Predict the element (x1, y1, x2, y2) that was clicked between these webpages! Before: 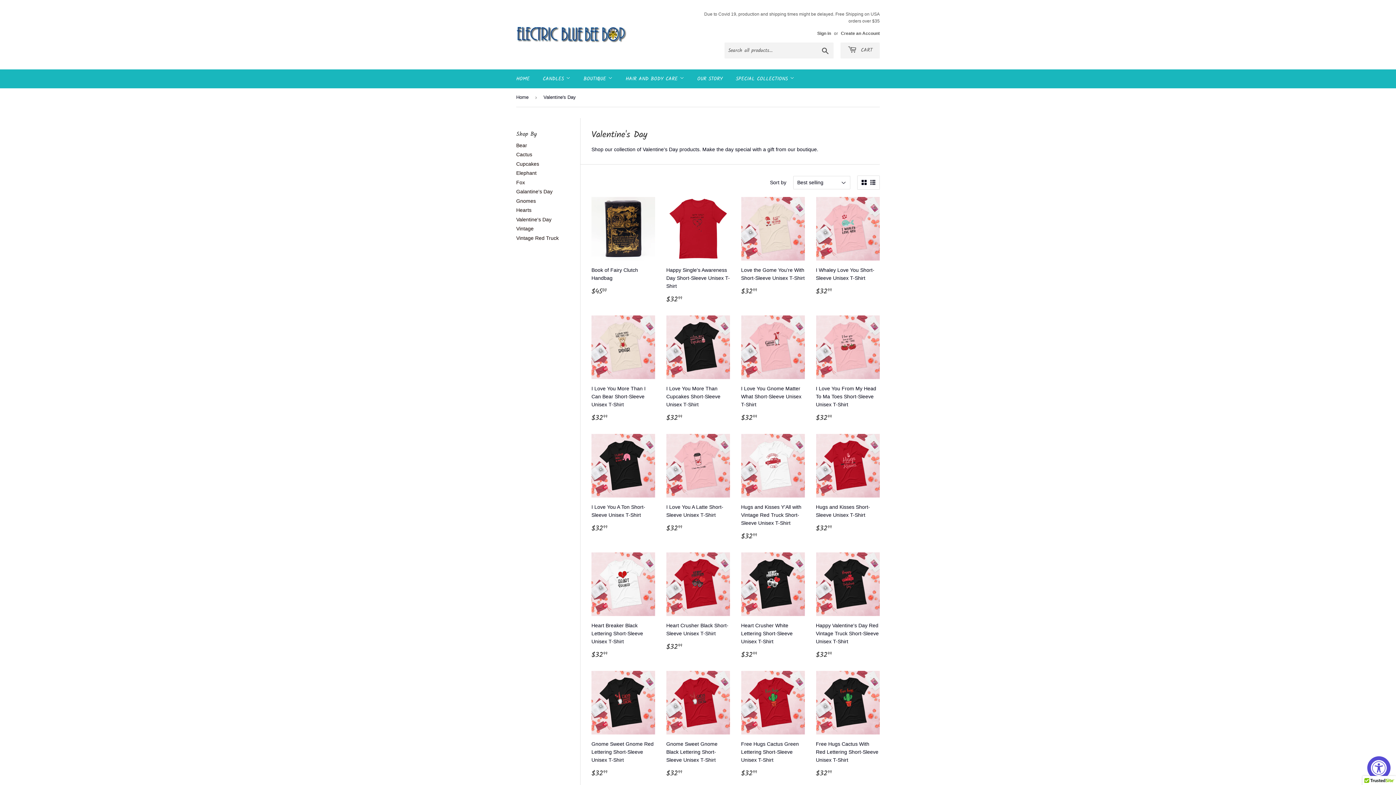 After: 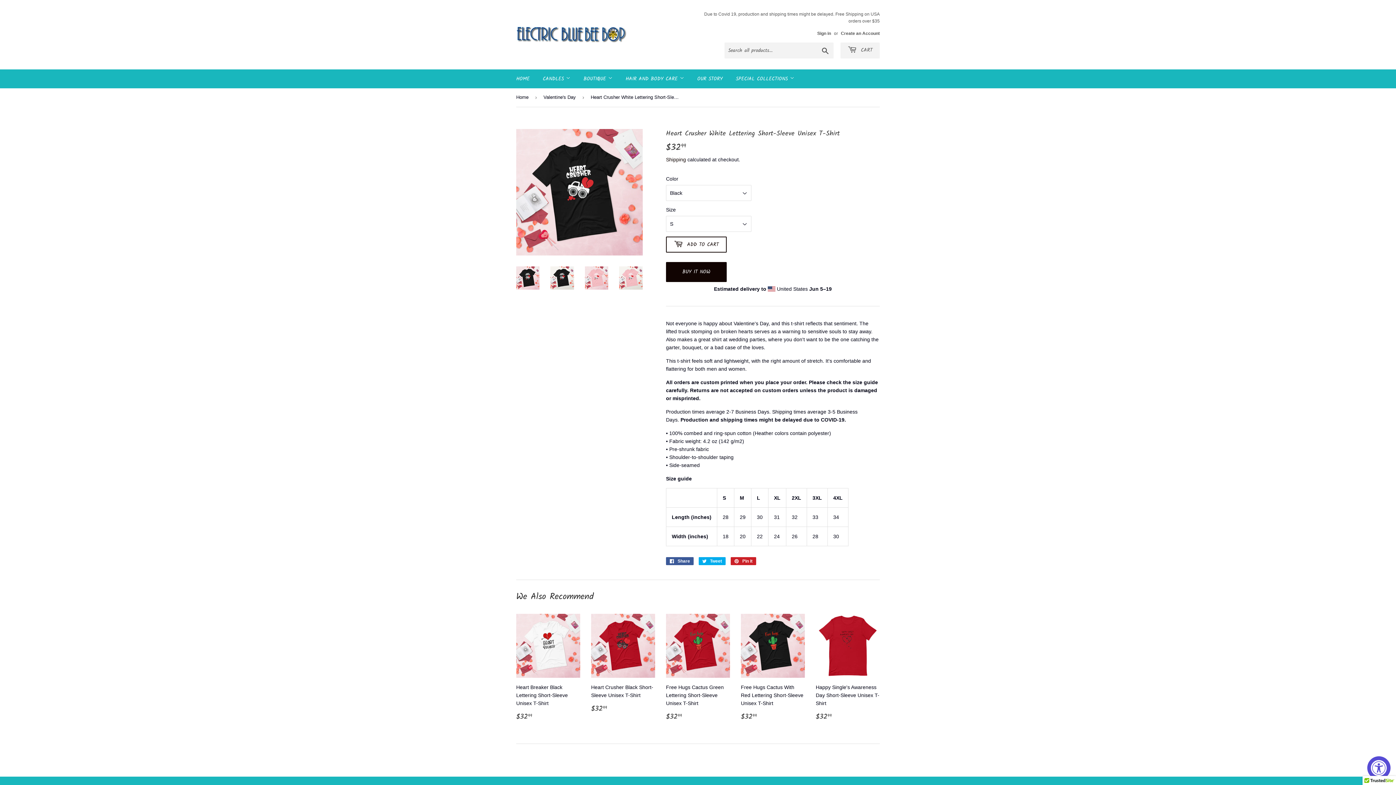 Action: bbox: (741, 552, 805, 660) label: Heart Crusher White Lettering Short-Sleeve Unisex T-Shirt

Regular price
$3299
$32.99